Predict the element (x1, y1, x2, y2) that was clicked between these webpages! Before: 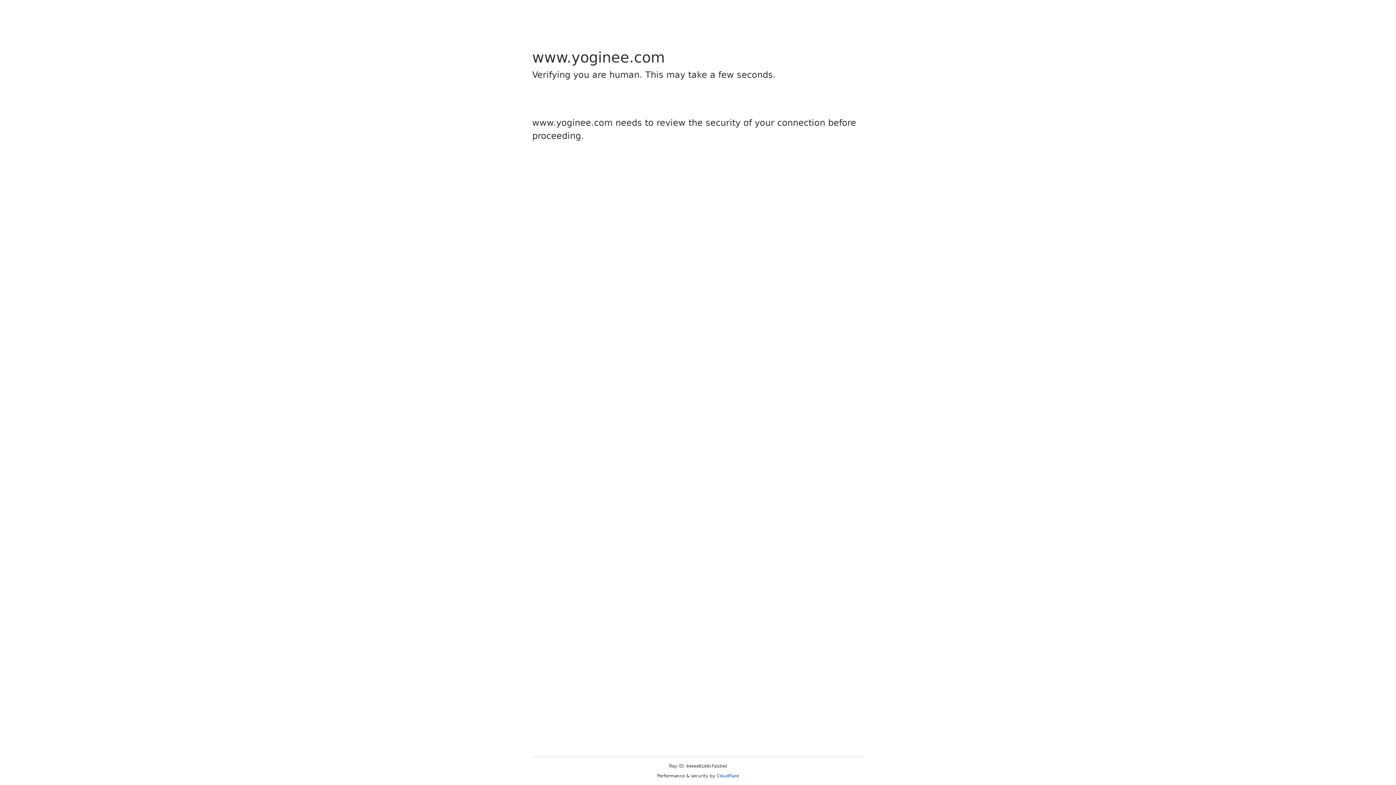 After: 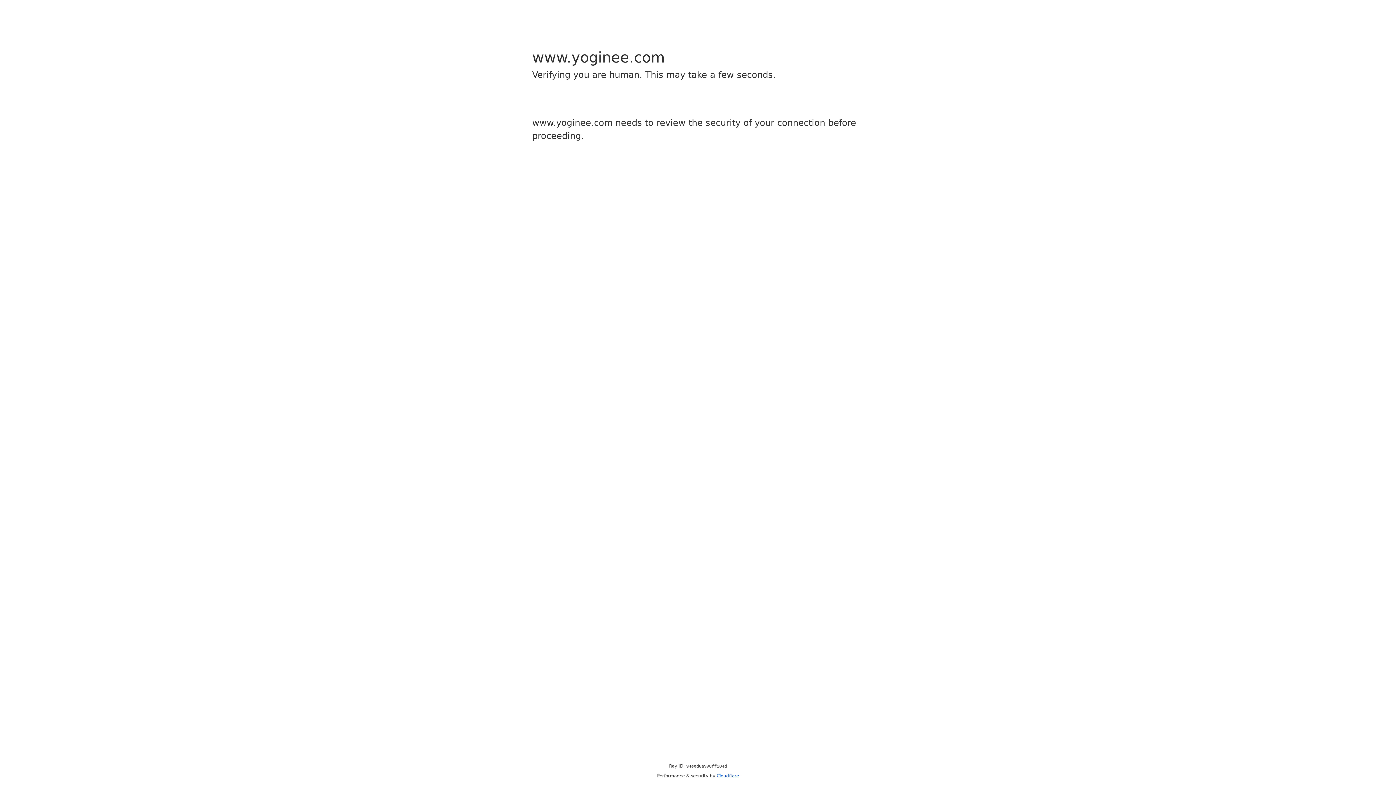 Action: bbox: (716, 773, 739, 778) label: Cloudflare